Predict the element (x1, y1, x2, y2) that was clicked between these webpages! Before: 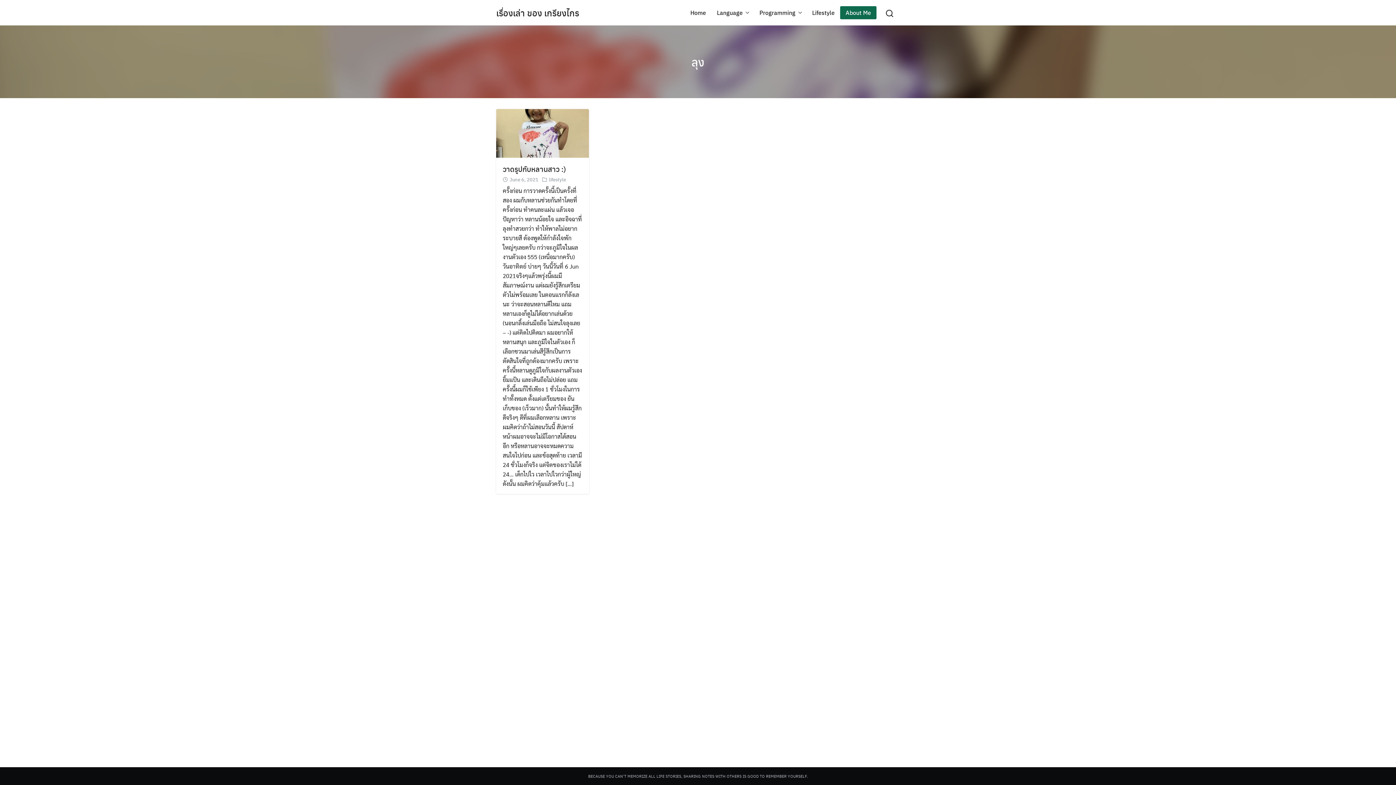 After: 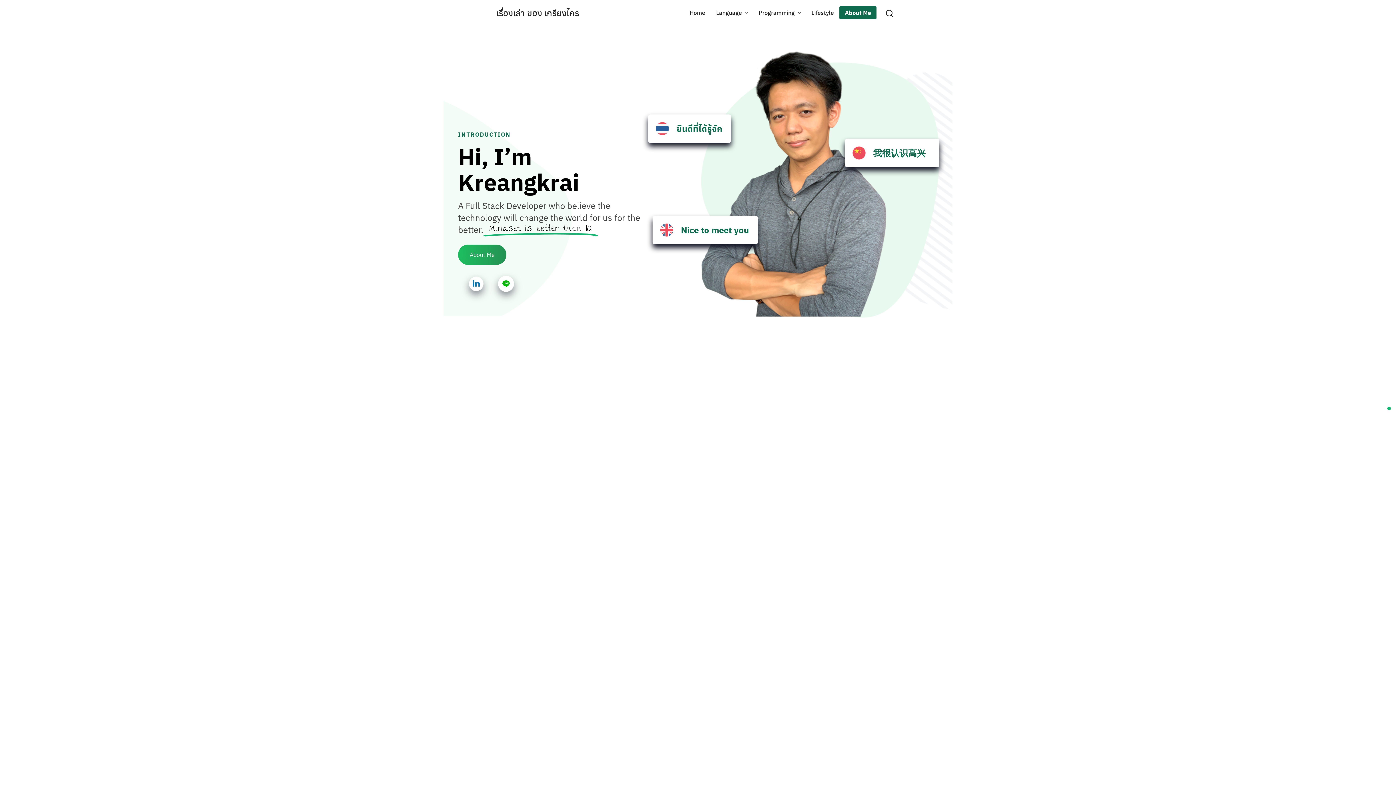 Action: bbox: (840, 6, 876, 19) label: About Me